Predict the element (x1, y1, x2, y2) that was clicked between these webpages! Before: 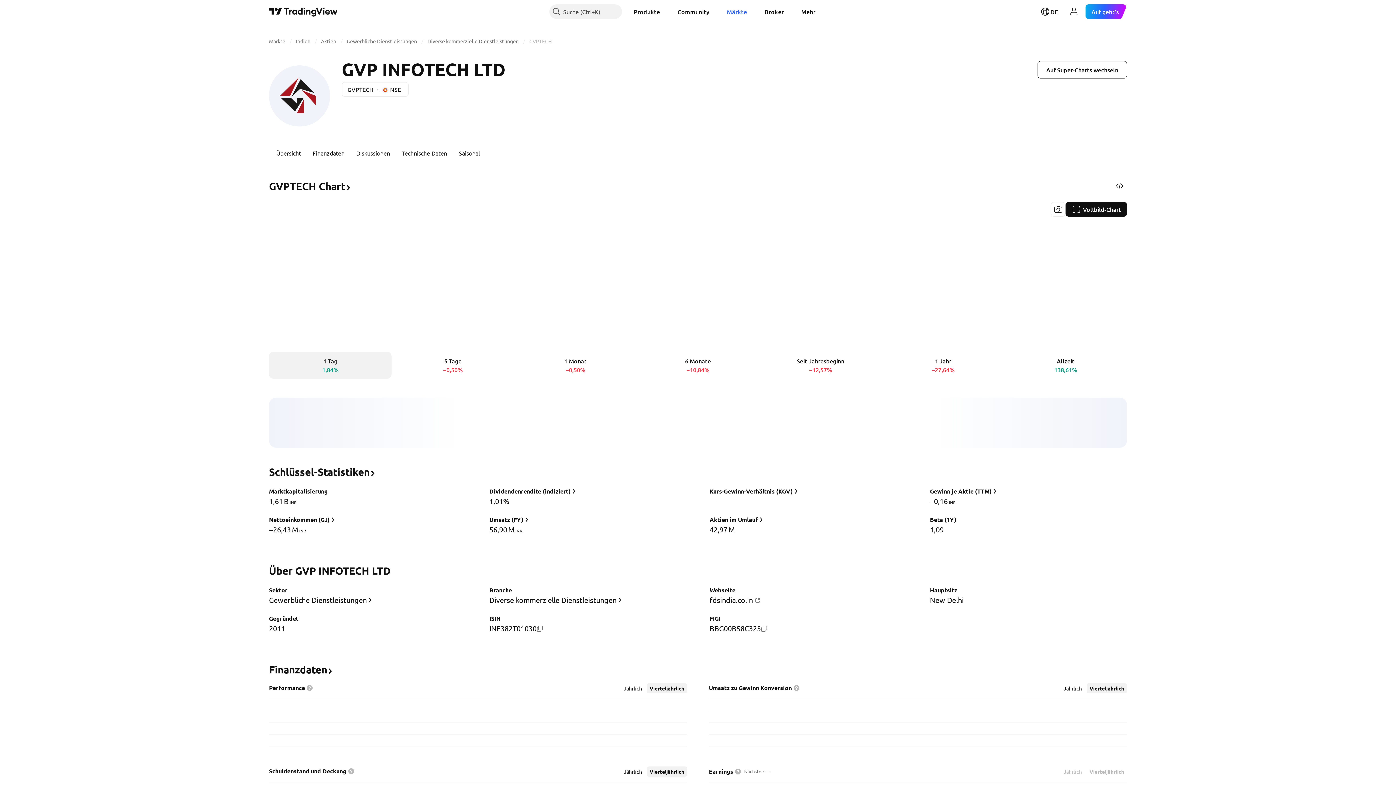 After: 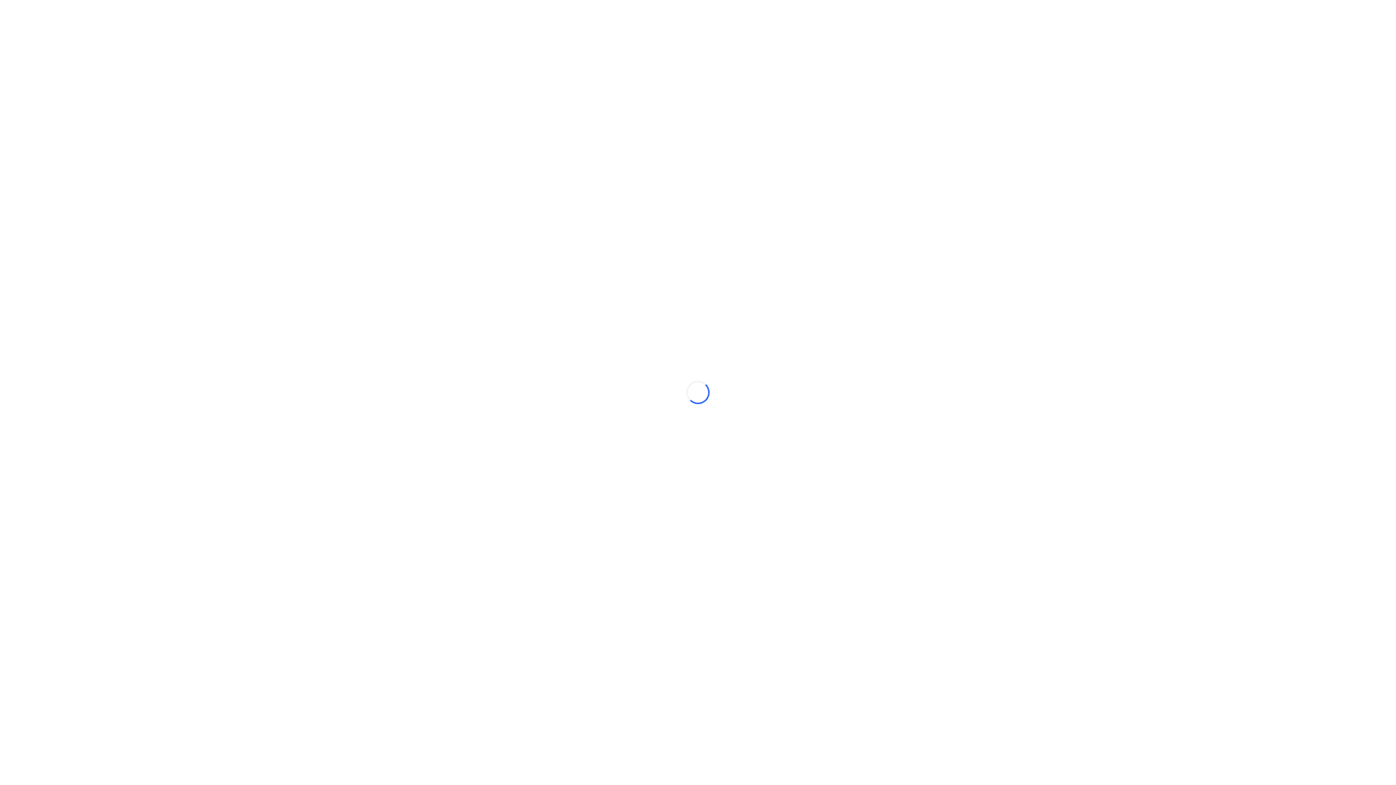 Action: label: Produkte bbox: (628, 4, 666, 18)